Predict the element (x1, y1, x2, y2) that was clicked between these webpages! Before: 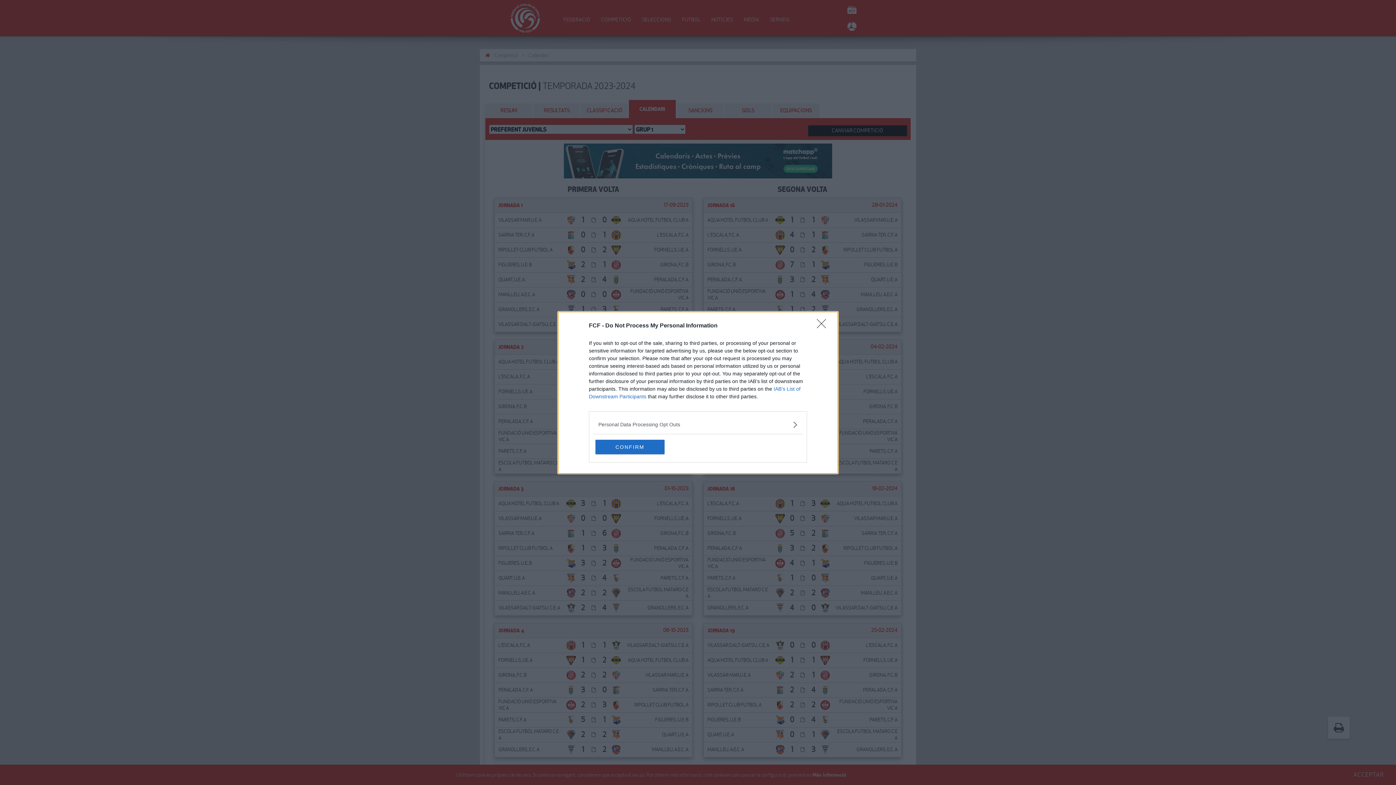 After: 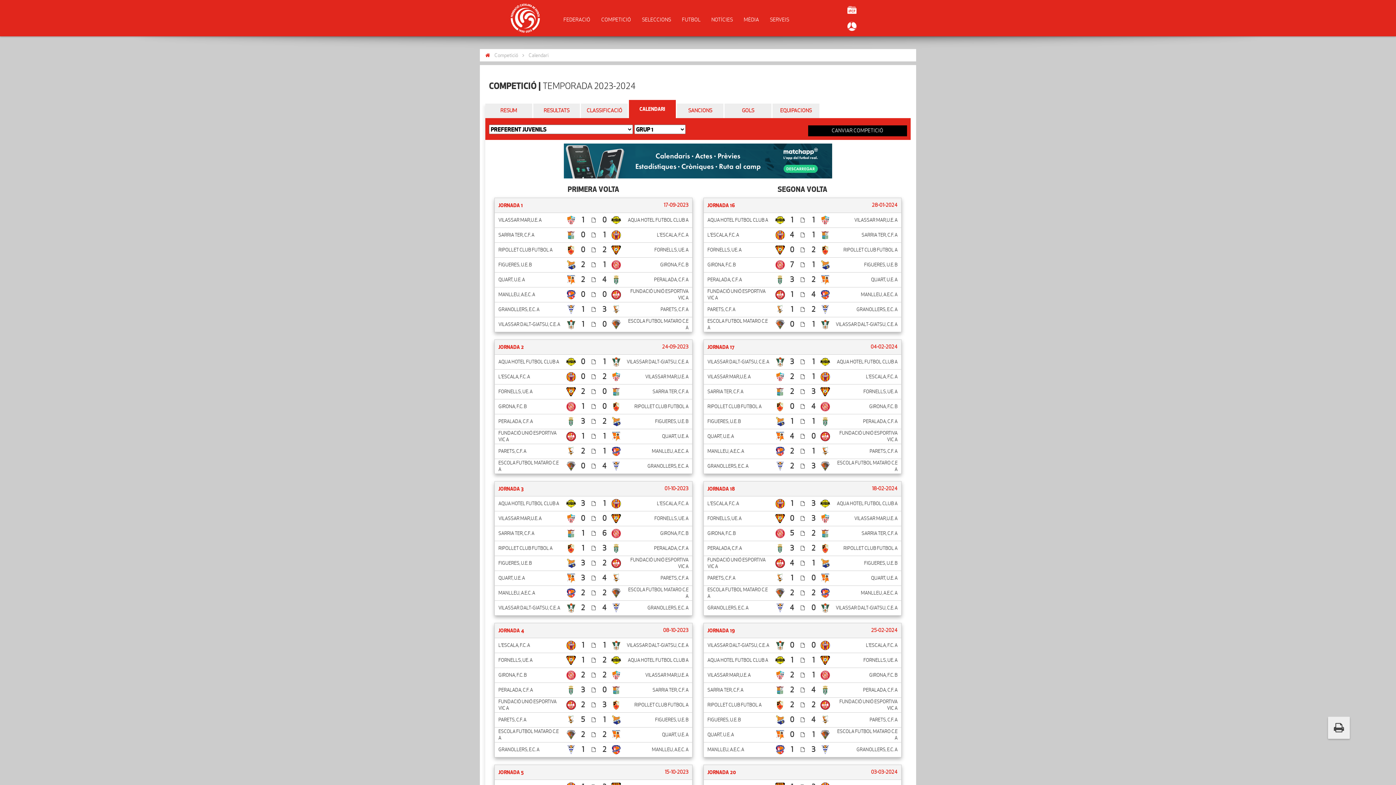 Action: bbox: (595, 439, 664, 454) label: CONFIRM